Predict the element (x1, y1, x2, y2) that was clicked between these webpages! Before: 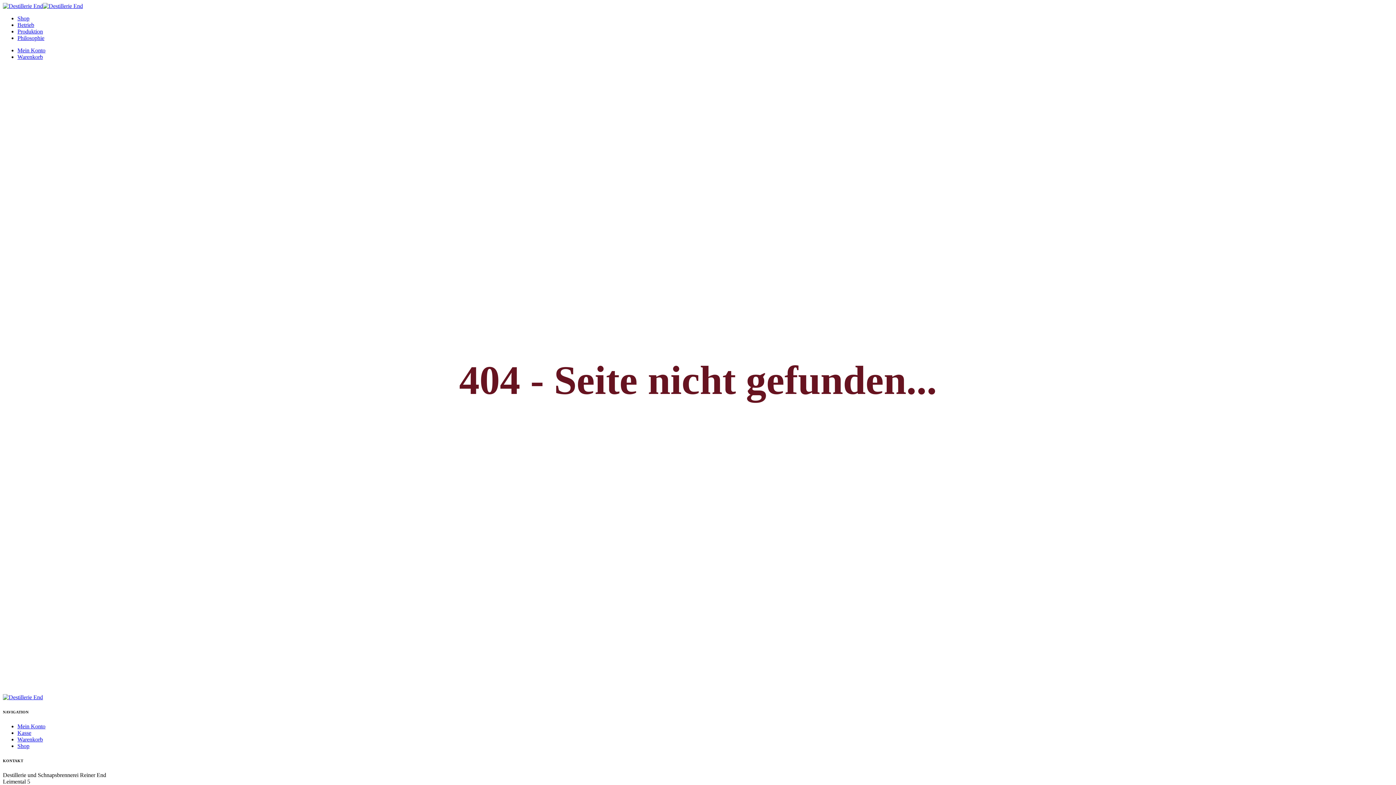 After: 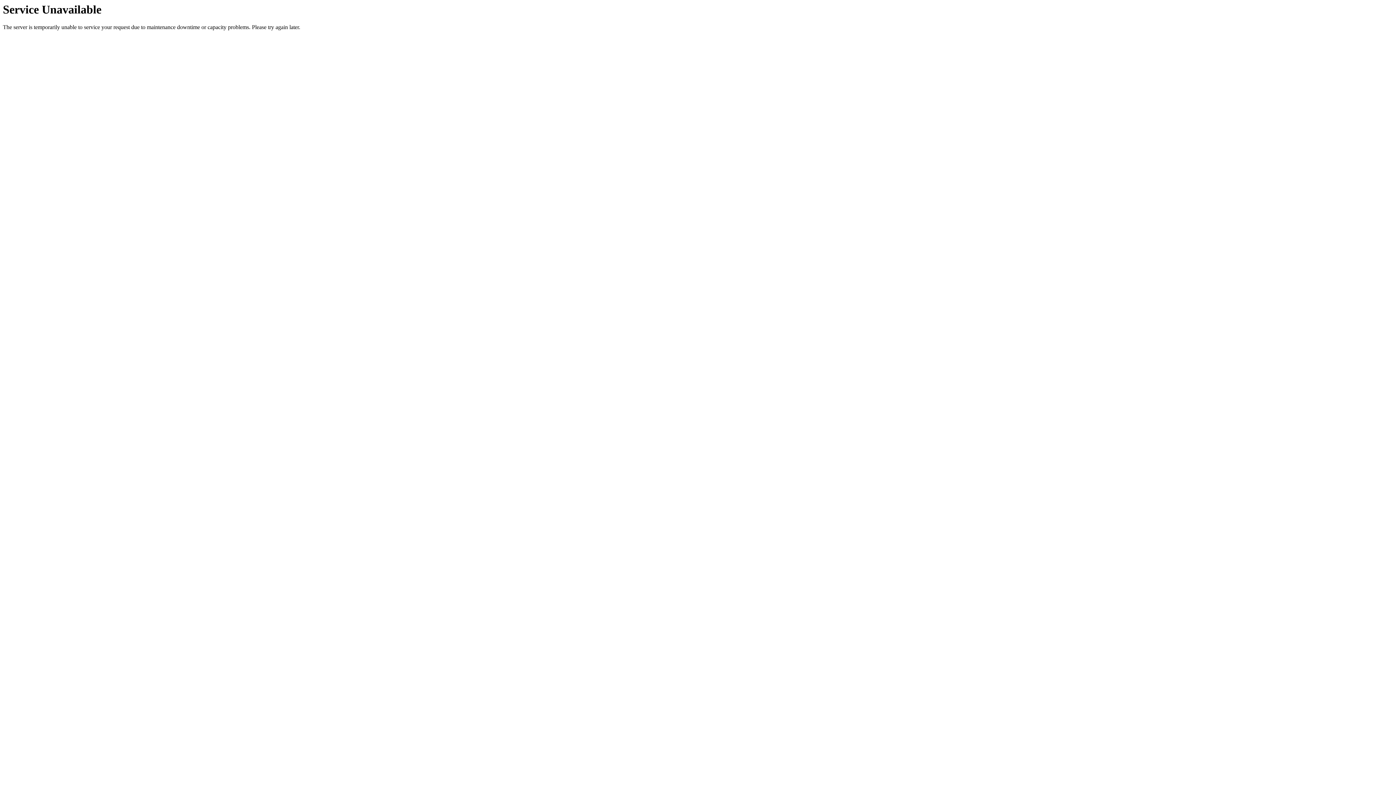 Action: bbox: (17, 47, 45, 53) label: Mein Konto